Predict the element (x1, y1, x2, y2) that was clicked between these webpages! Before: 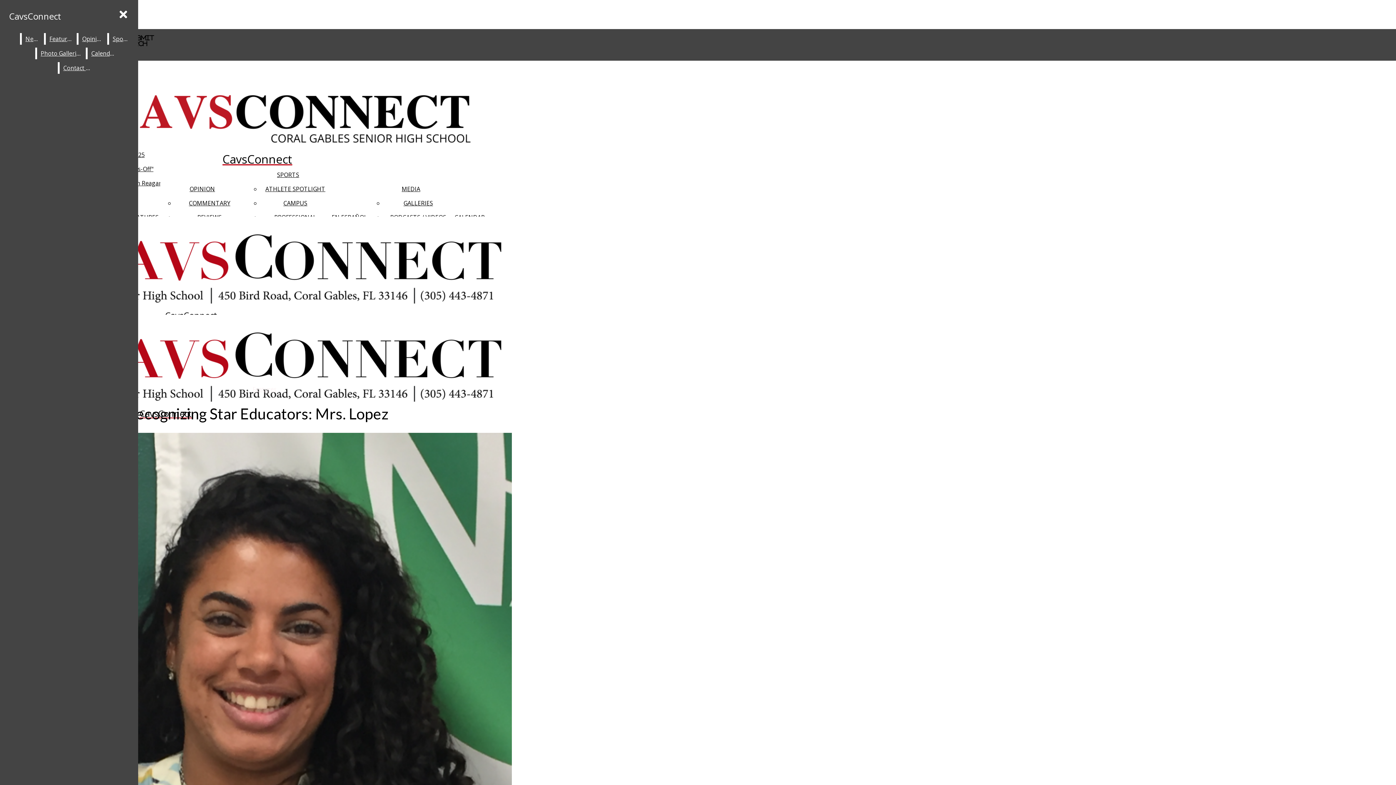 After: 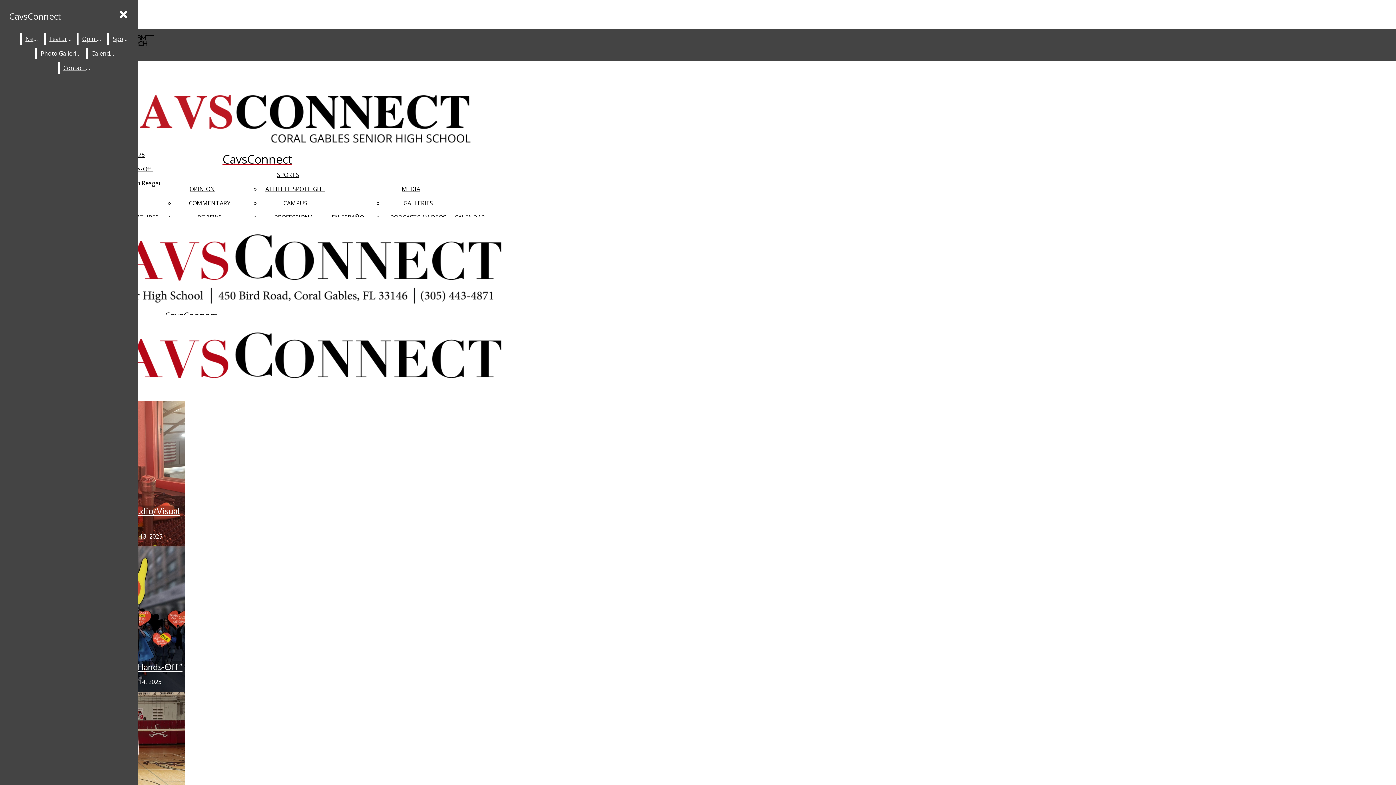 Action: label: CavsConnect bbox: (2, 314, 328, 419)